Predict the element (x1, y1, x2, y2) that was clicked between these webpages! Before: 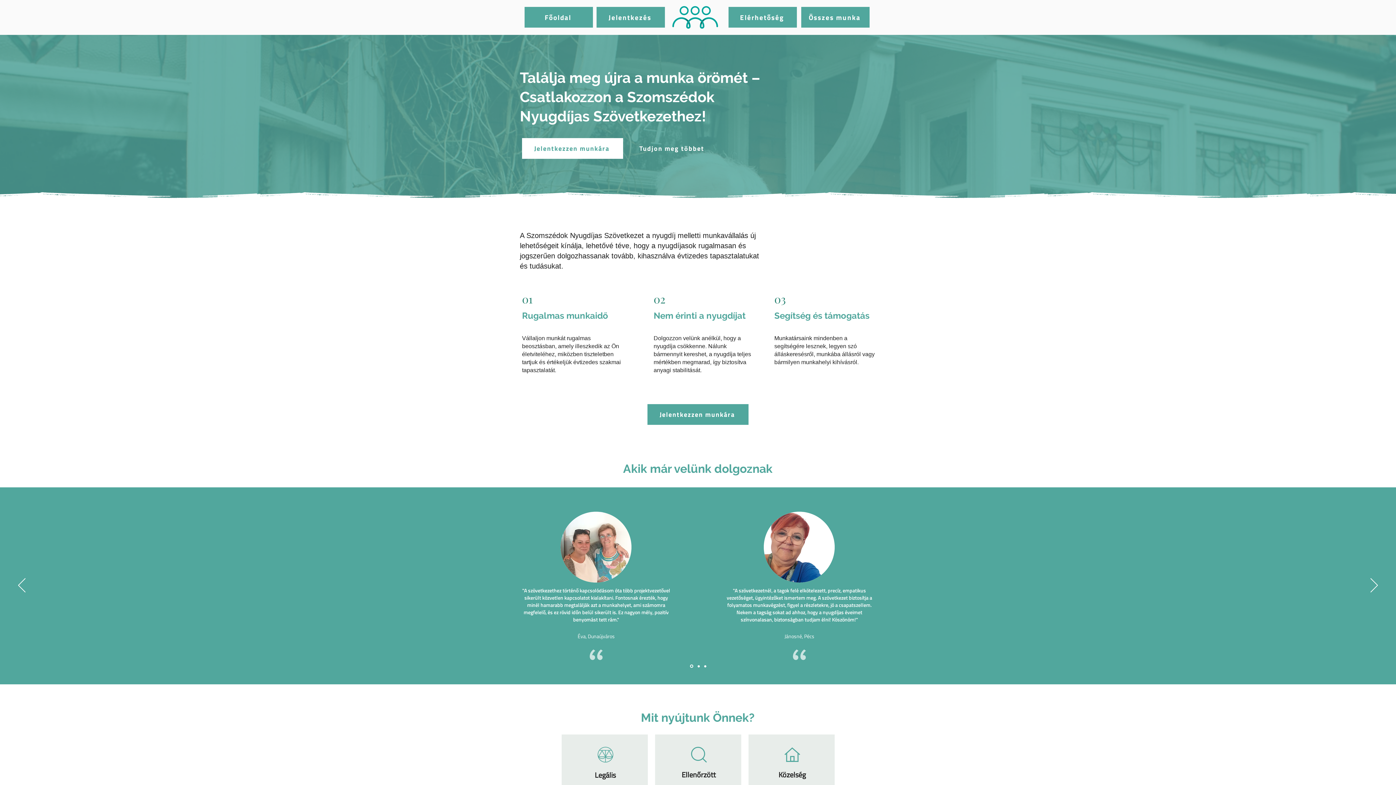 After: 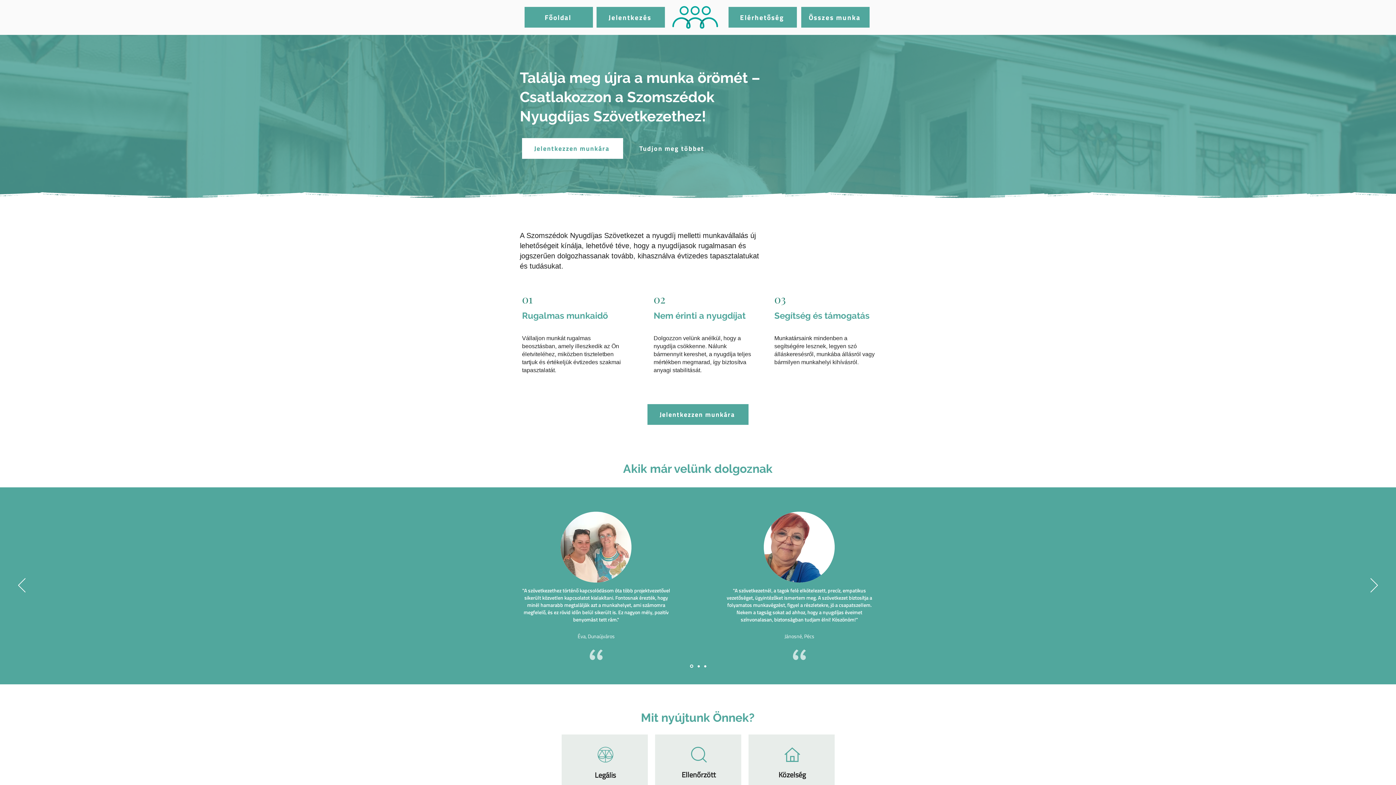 Action: label: Jelentkezzen munkára bbox: (647, 404, 748, 425)